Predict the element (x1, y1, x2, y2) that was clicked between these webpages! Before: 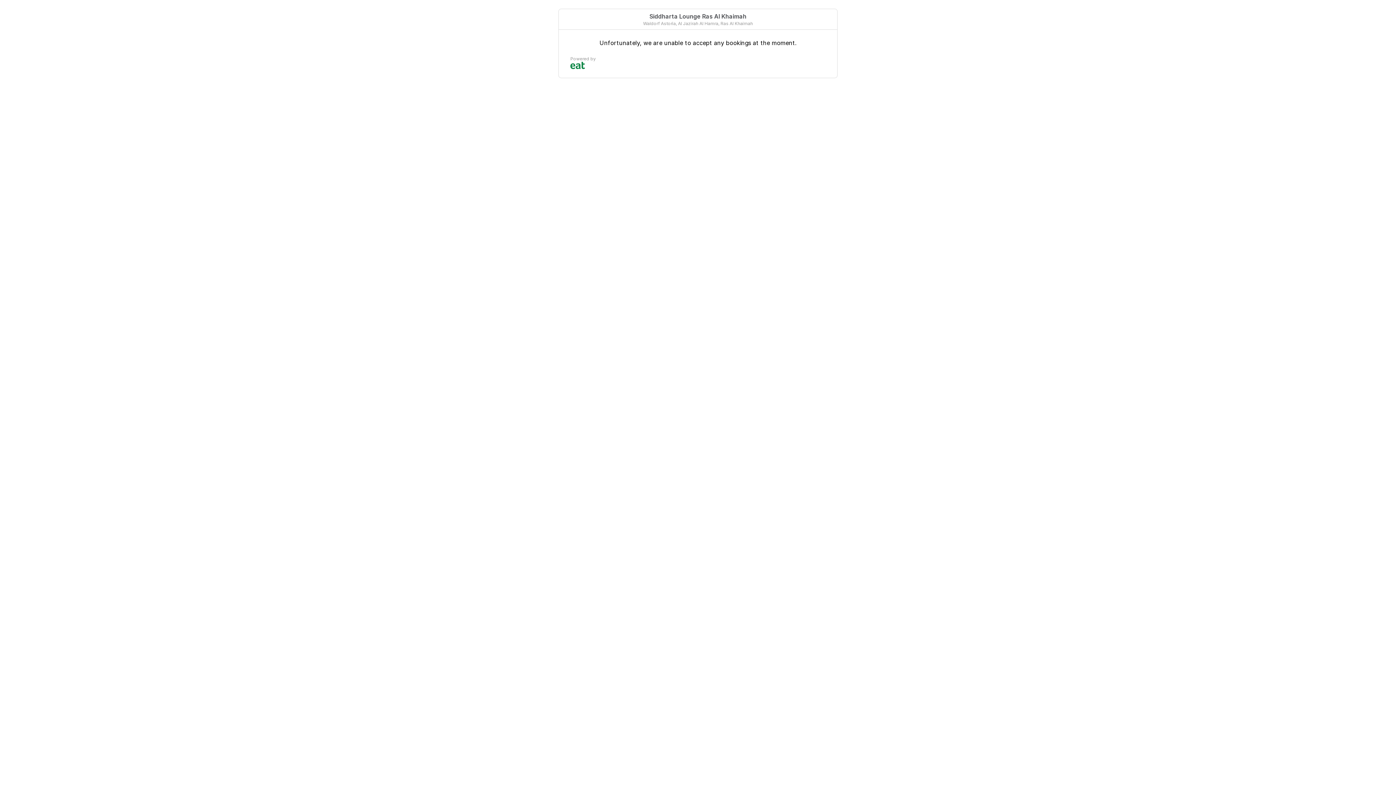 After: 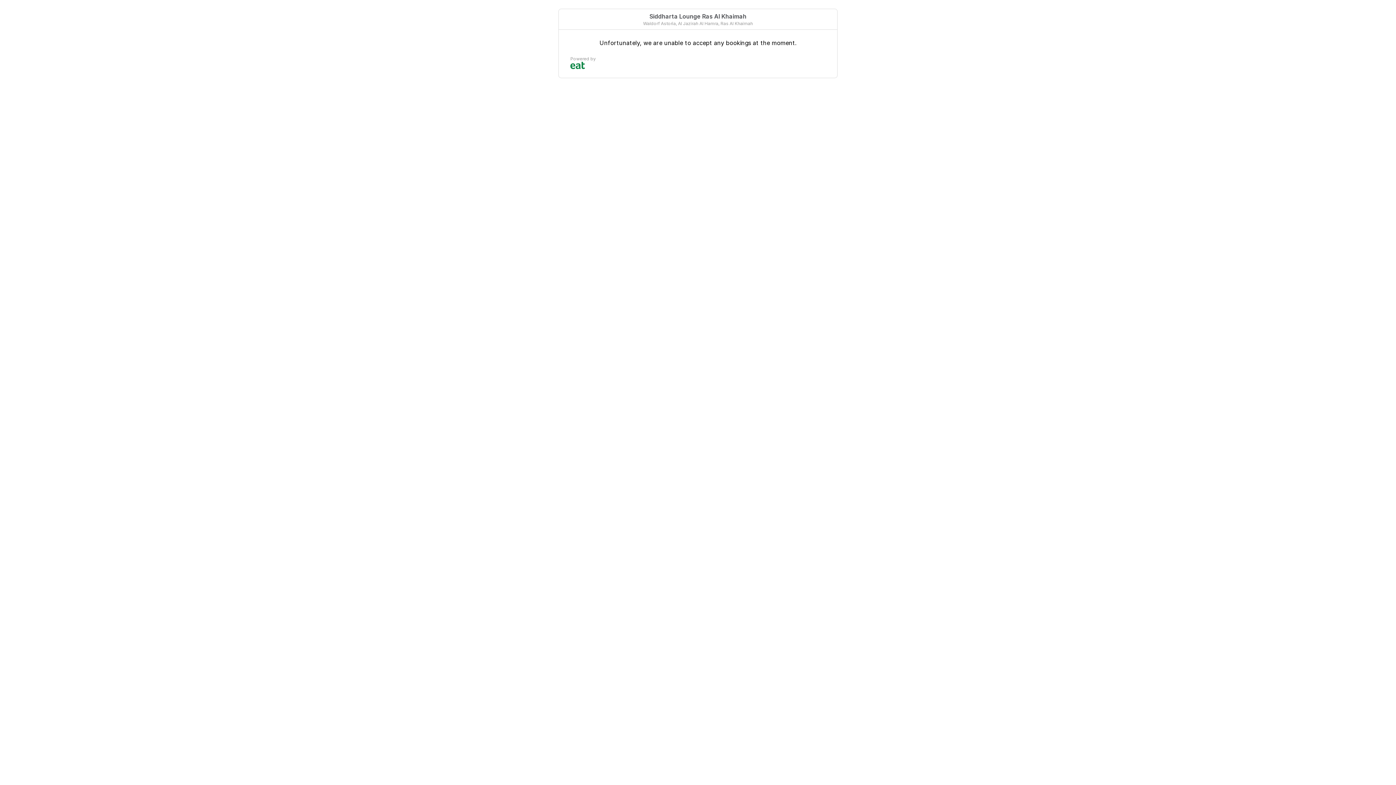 Action: bbox: (570, 56, 825, 69) label: Powered by